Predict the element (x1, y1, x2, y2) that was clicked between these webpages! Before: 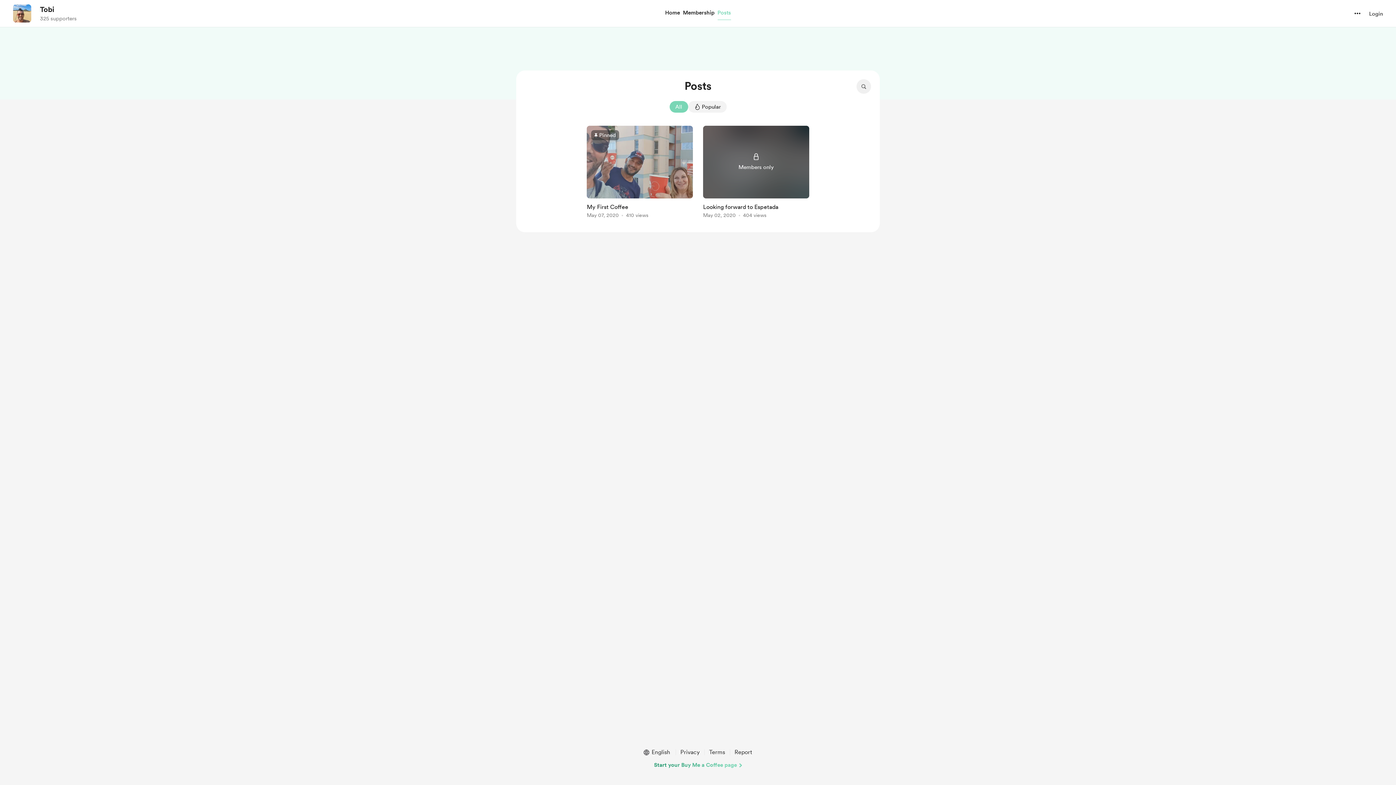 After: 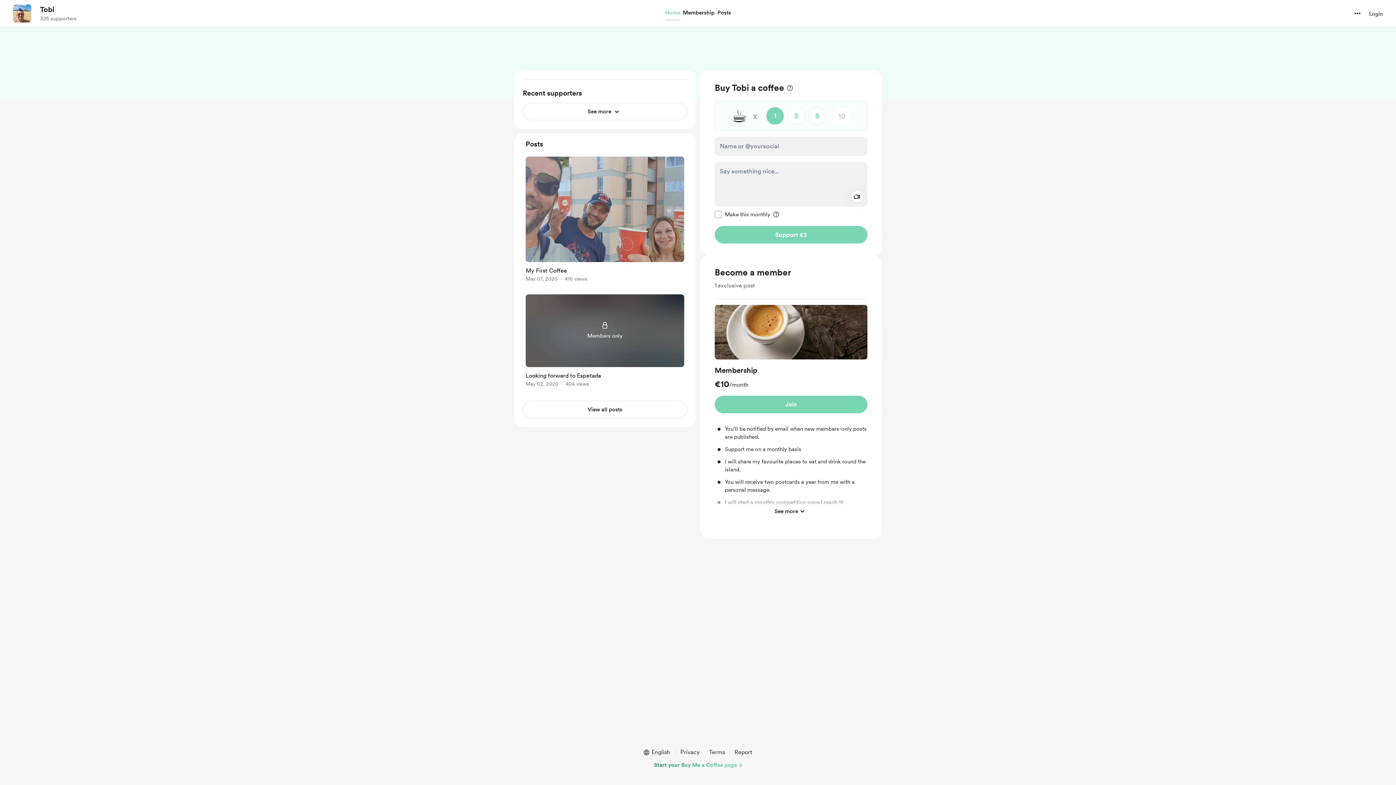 Action: bbox: (13, 4, 31, 22) label: navigate to creator profile